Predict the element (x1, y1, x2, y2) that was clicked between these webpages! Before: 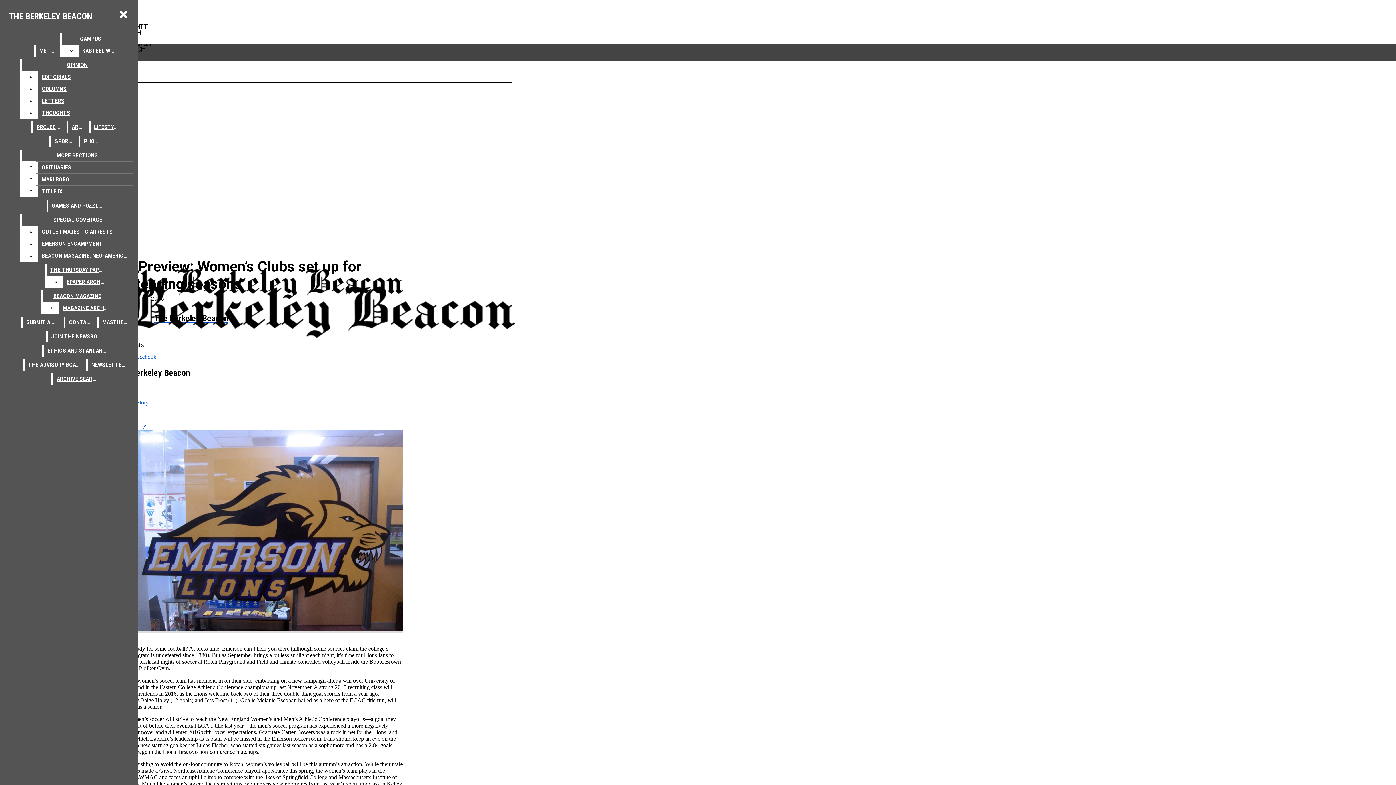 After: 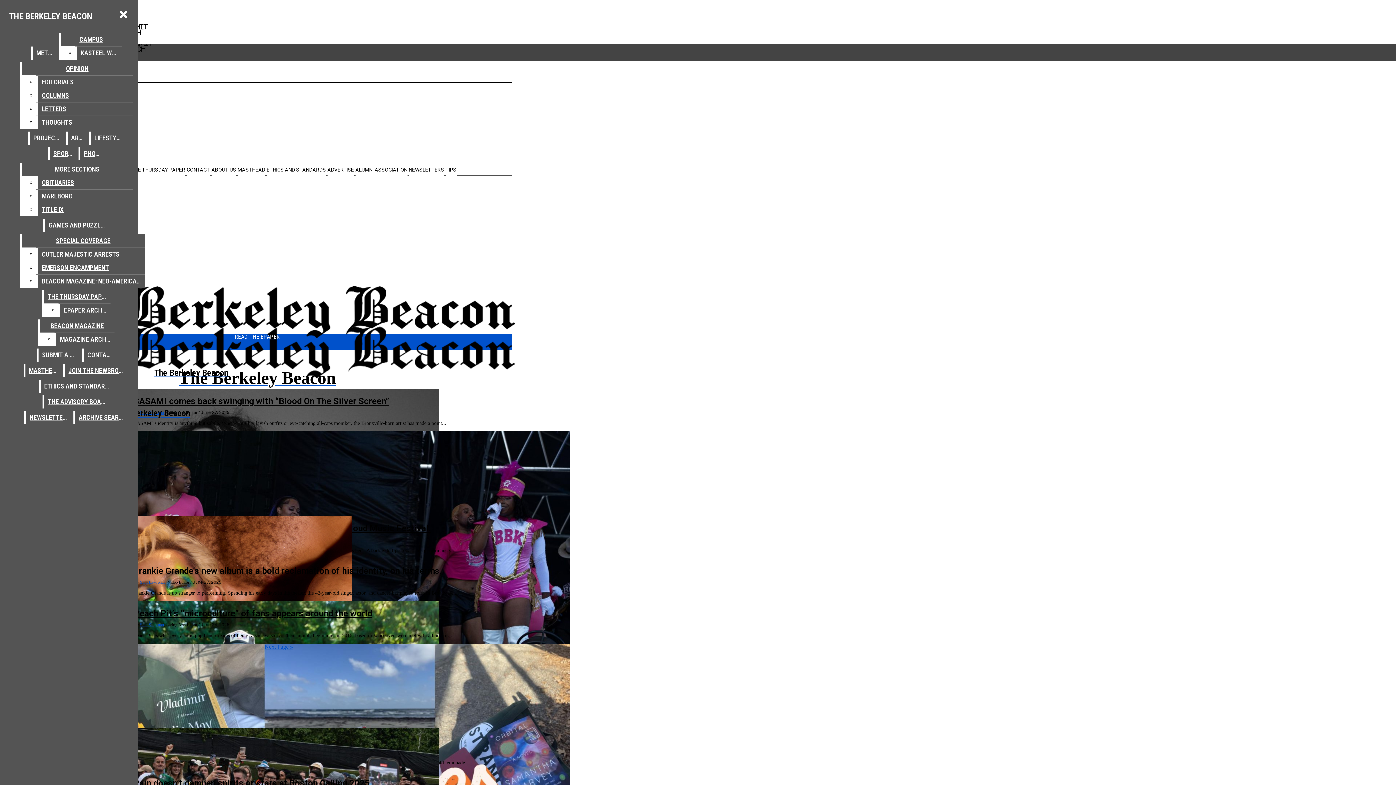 Action: bbox: (68, 121, 87, 133) label: ARTS